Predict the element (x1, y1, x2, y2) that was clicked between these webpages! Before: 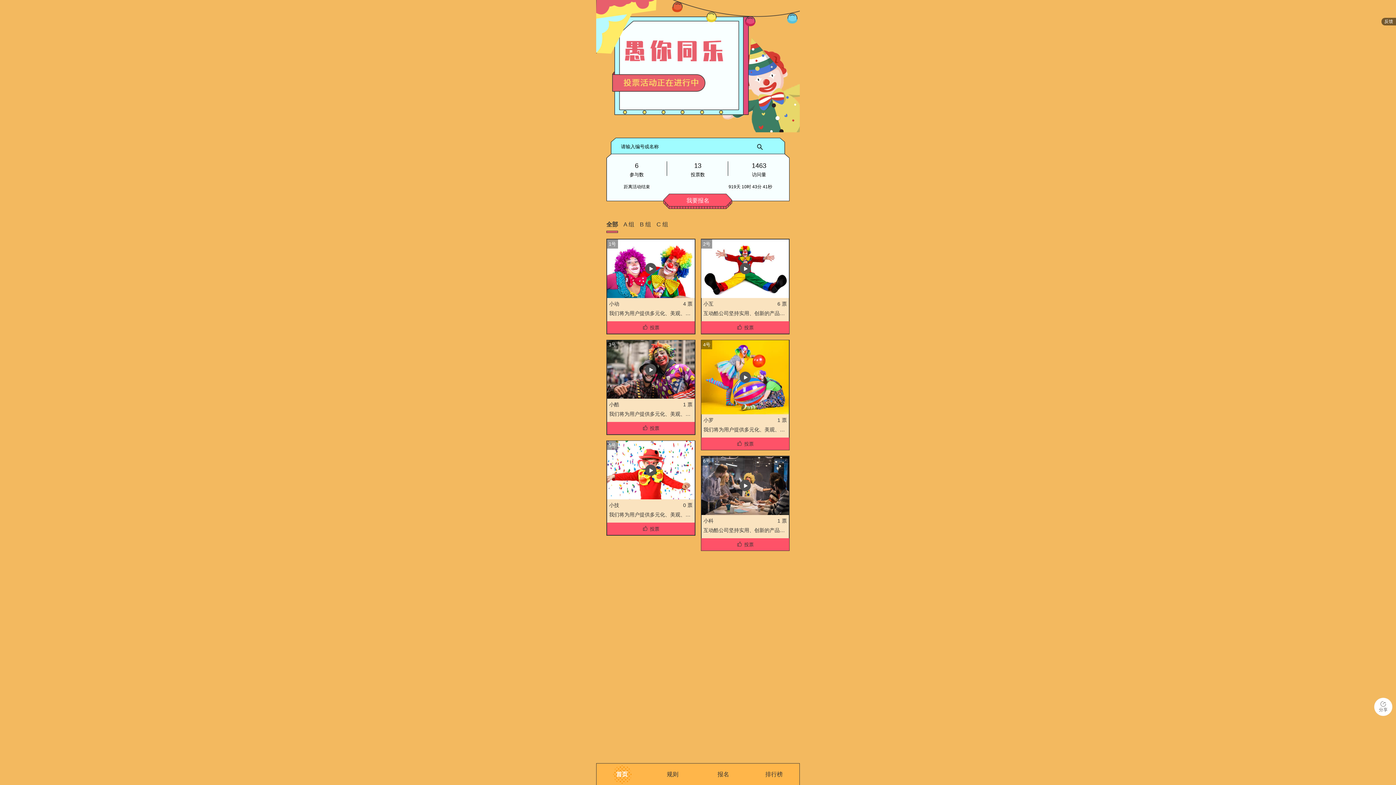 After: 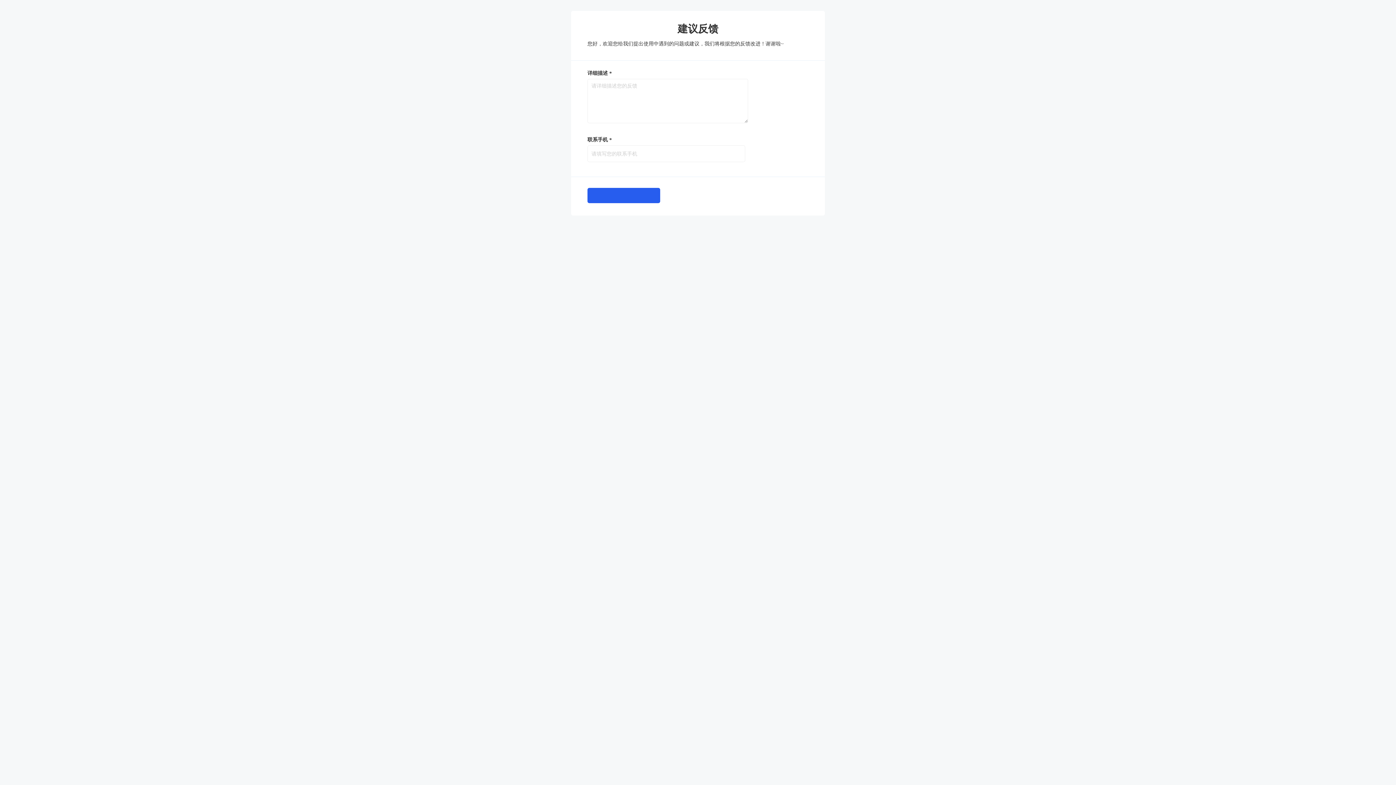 Action: label: 反馈 bbox: (1384, 18, 1393, 24)